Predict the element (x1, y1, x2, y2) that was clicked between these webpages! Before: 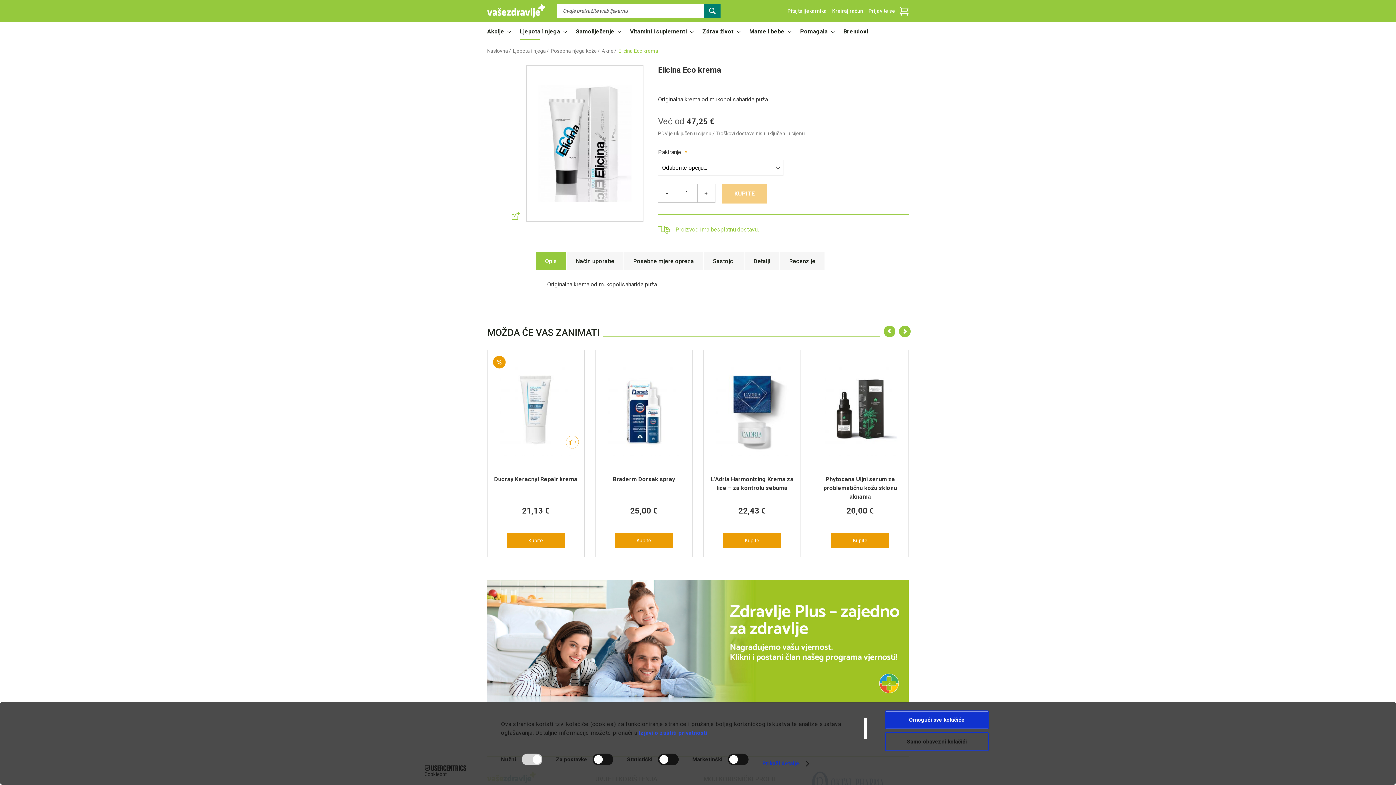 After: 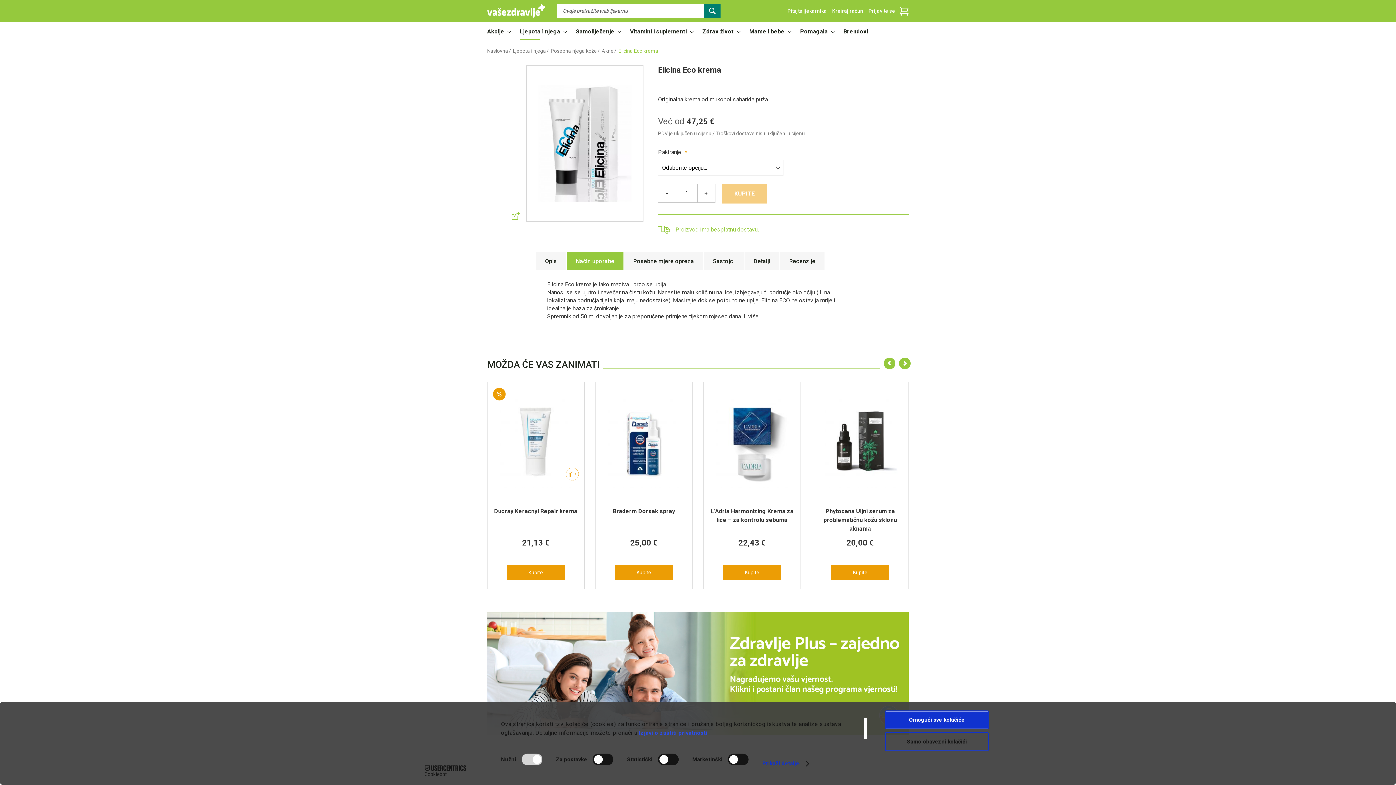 Action: label: Način uporabe bbox: (566, 251, 624, 270)